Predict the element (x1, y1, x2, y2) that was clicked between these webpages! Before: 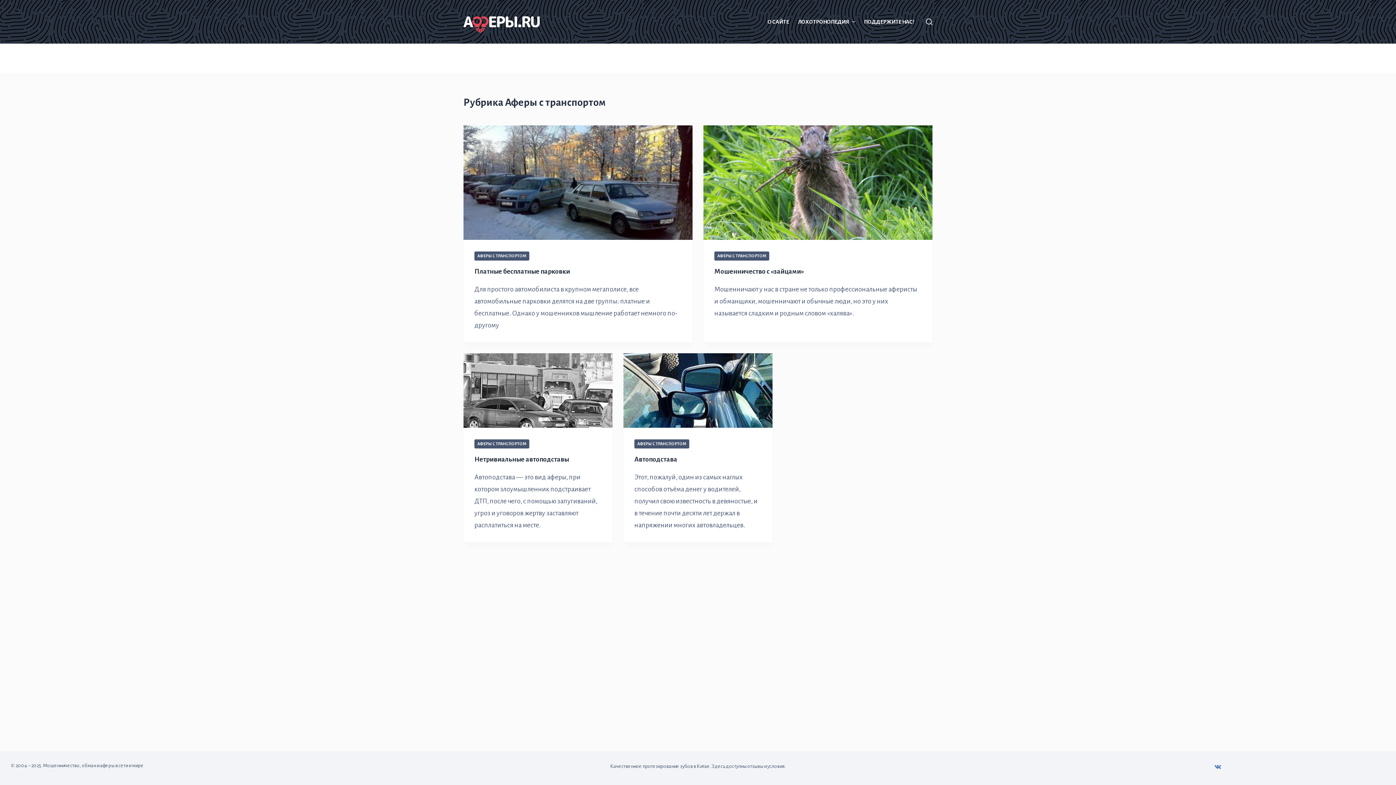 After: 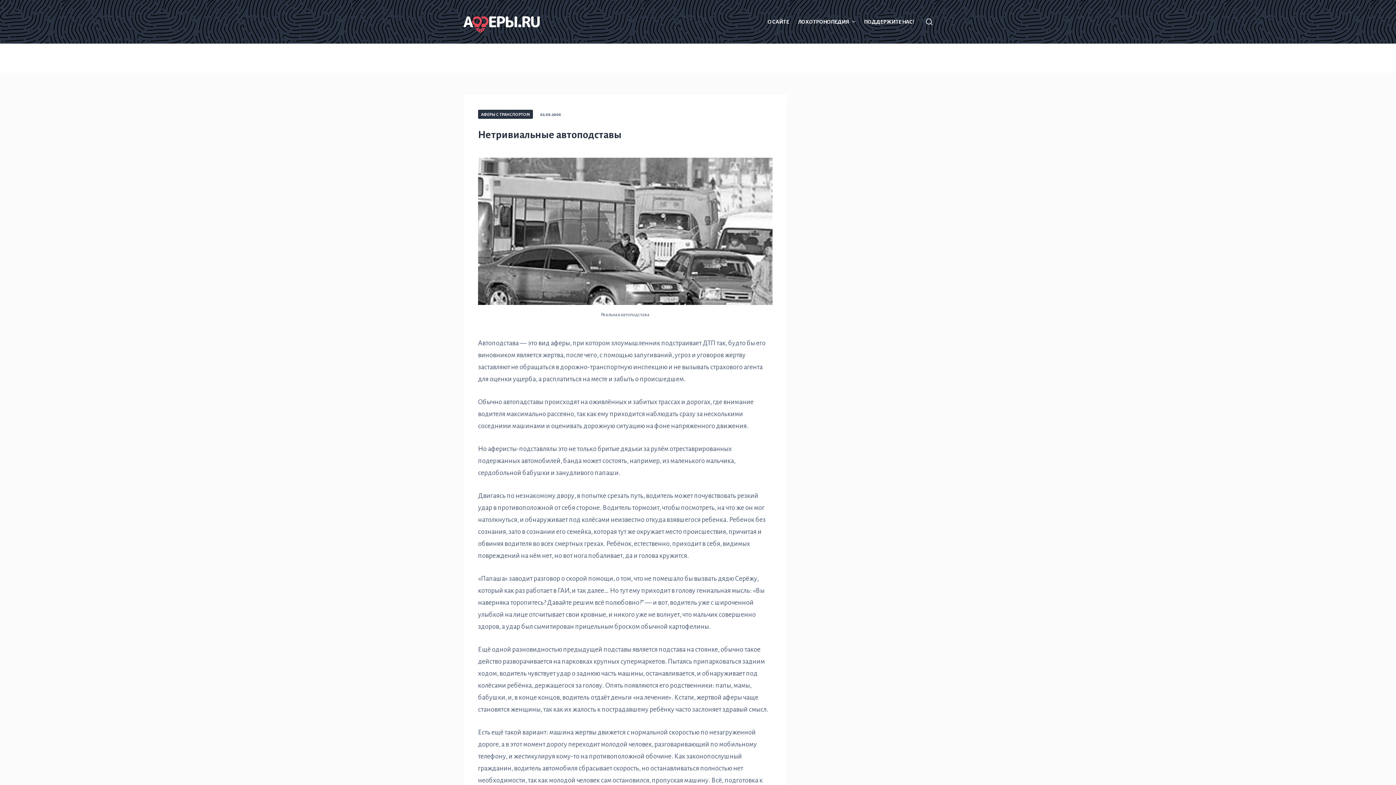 Action: bbox: (474, 456, 569, 463) label: Нетривиальные автоподставы